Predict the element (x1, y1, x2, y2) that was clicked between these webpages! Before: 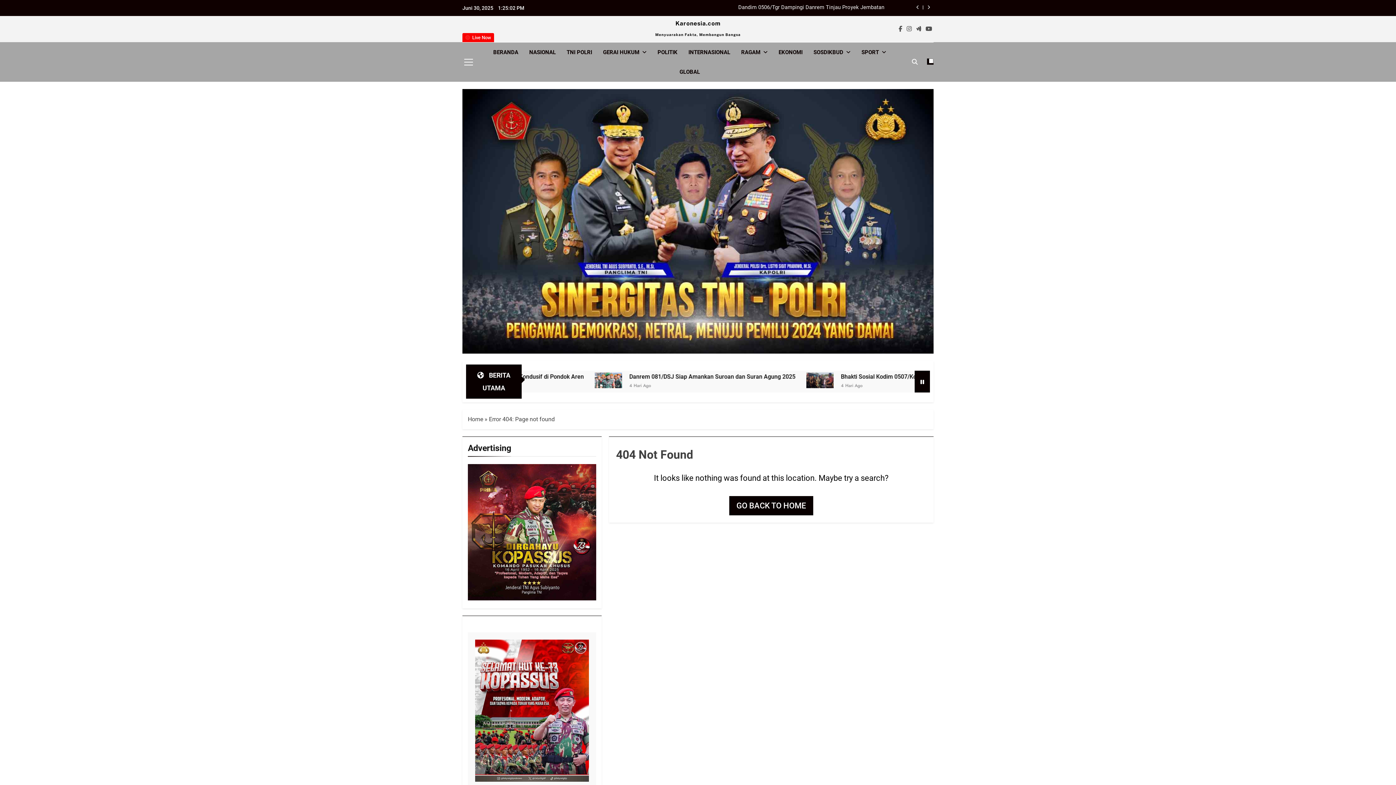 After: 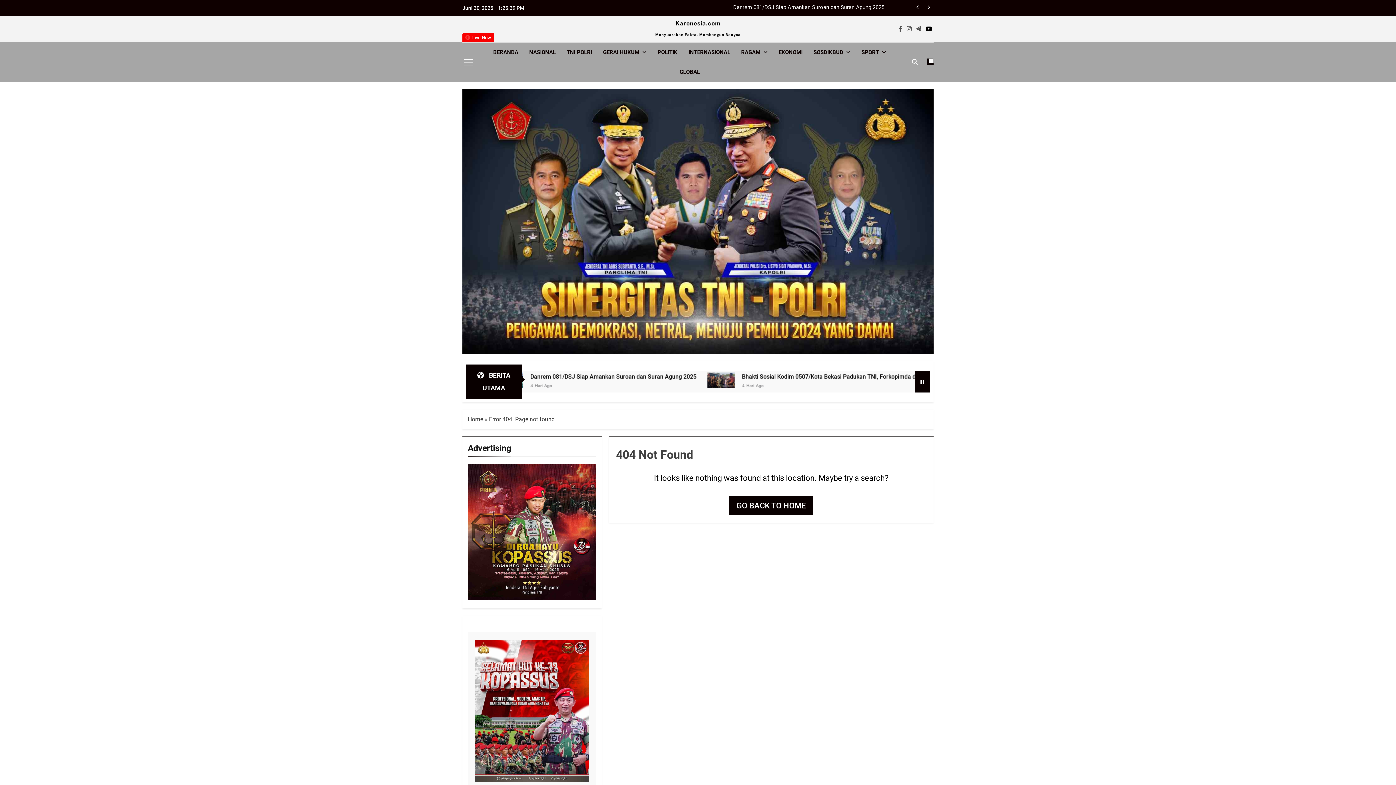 Action: bbox: (924, 25, 933, 32)